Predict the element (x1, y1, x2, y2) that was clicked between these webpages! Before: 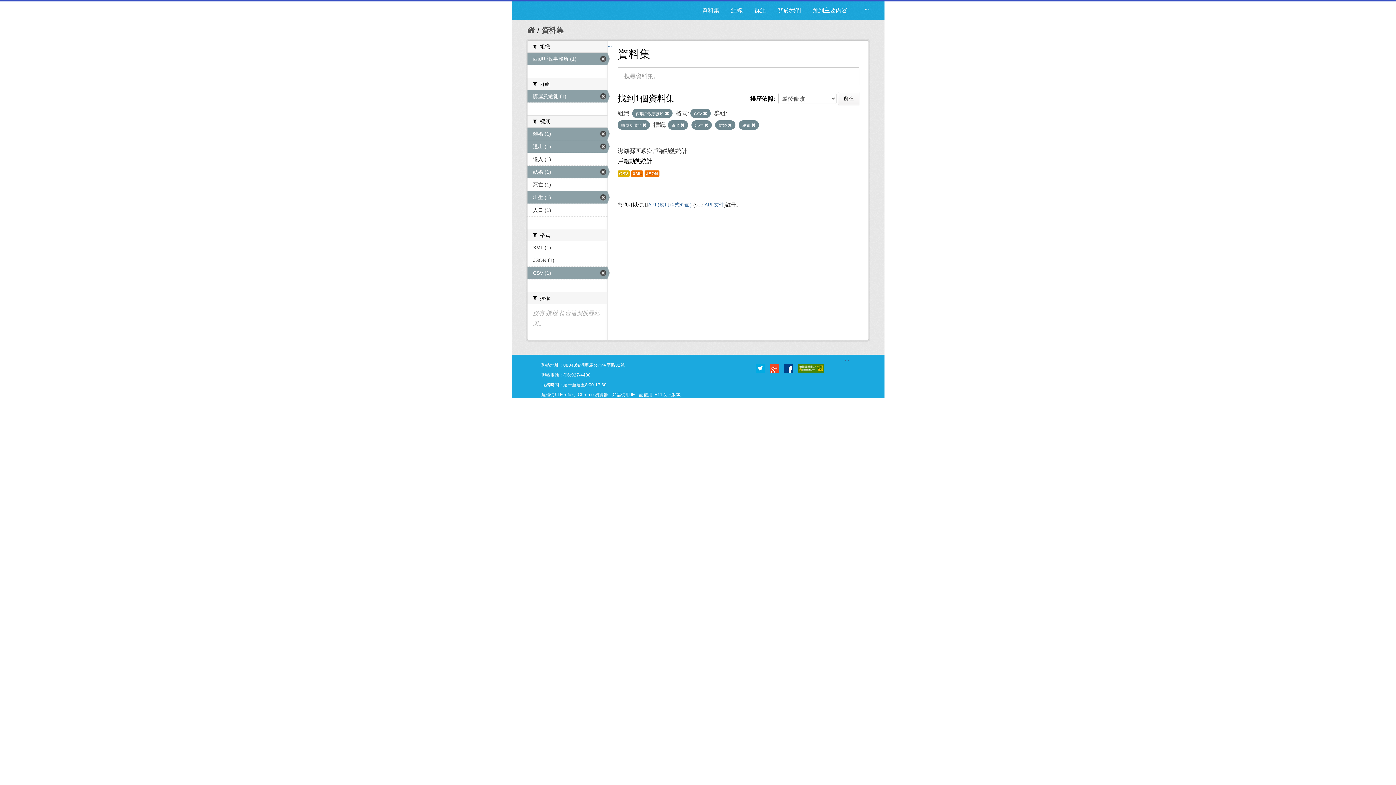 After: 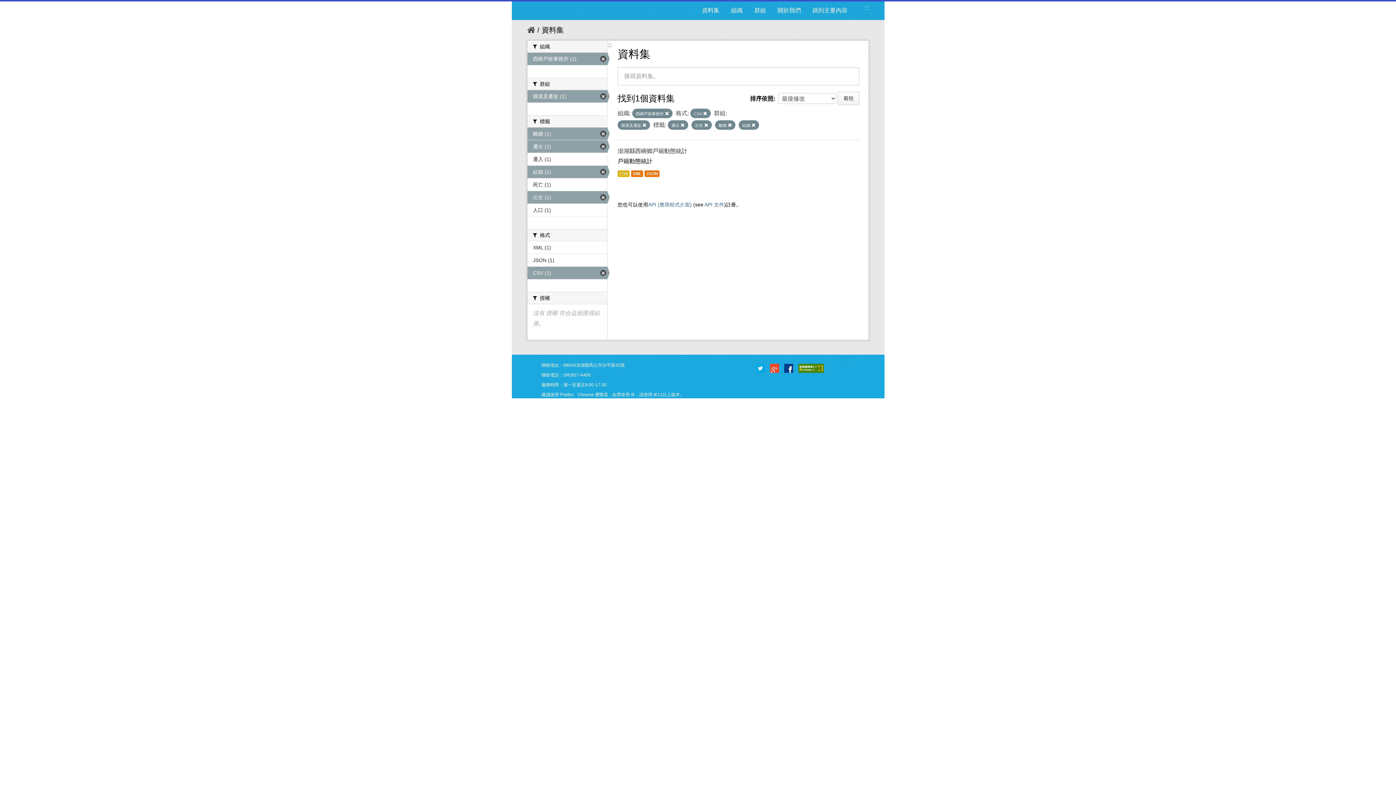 Action: label: 前往 bbox: (838, 92, 859, 104)